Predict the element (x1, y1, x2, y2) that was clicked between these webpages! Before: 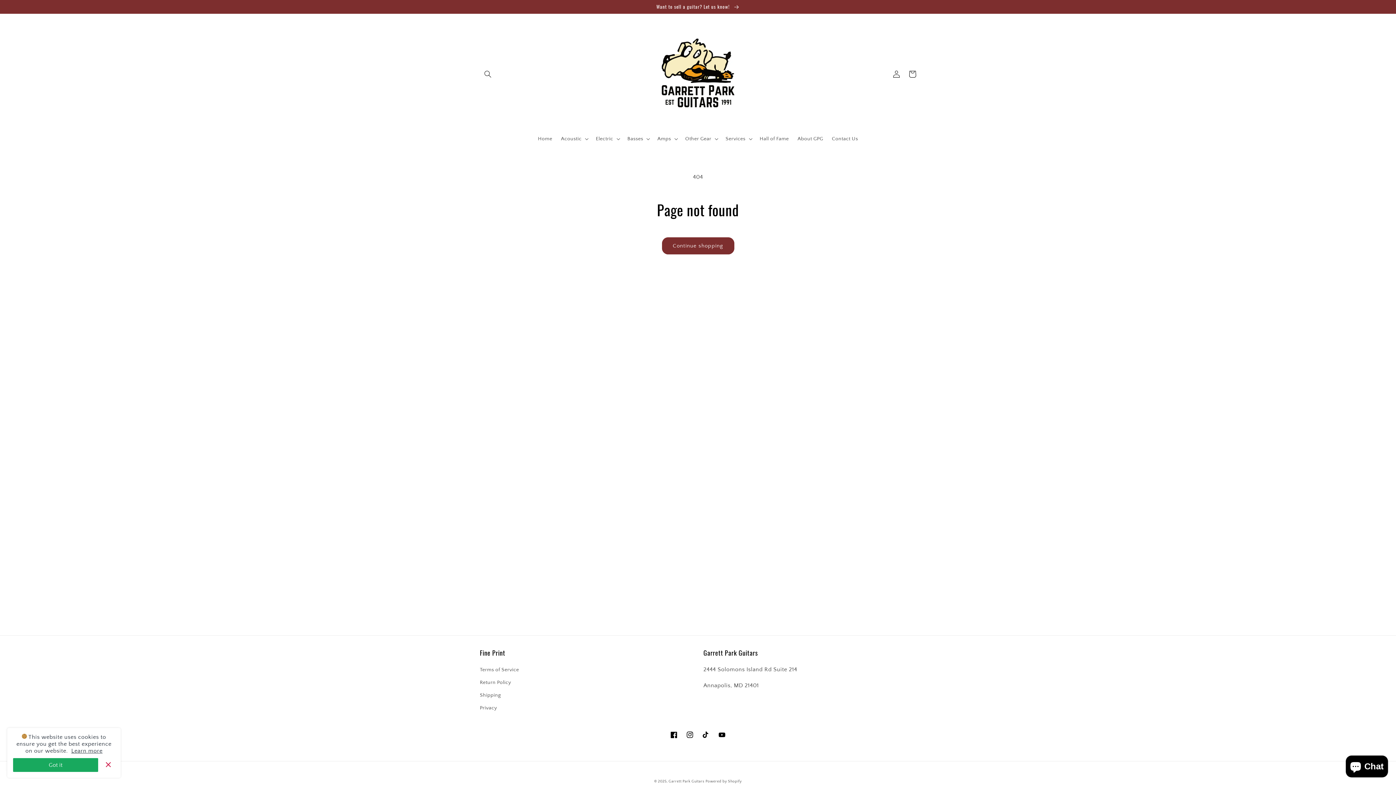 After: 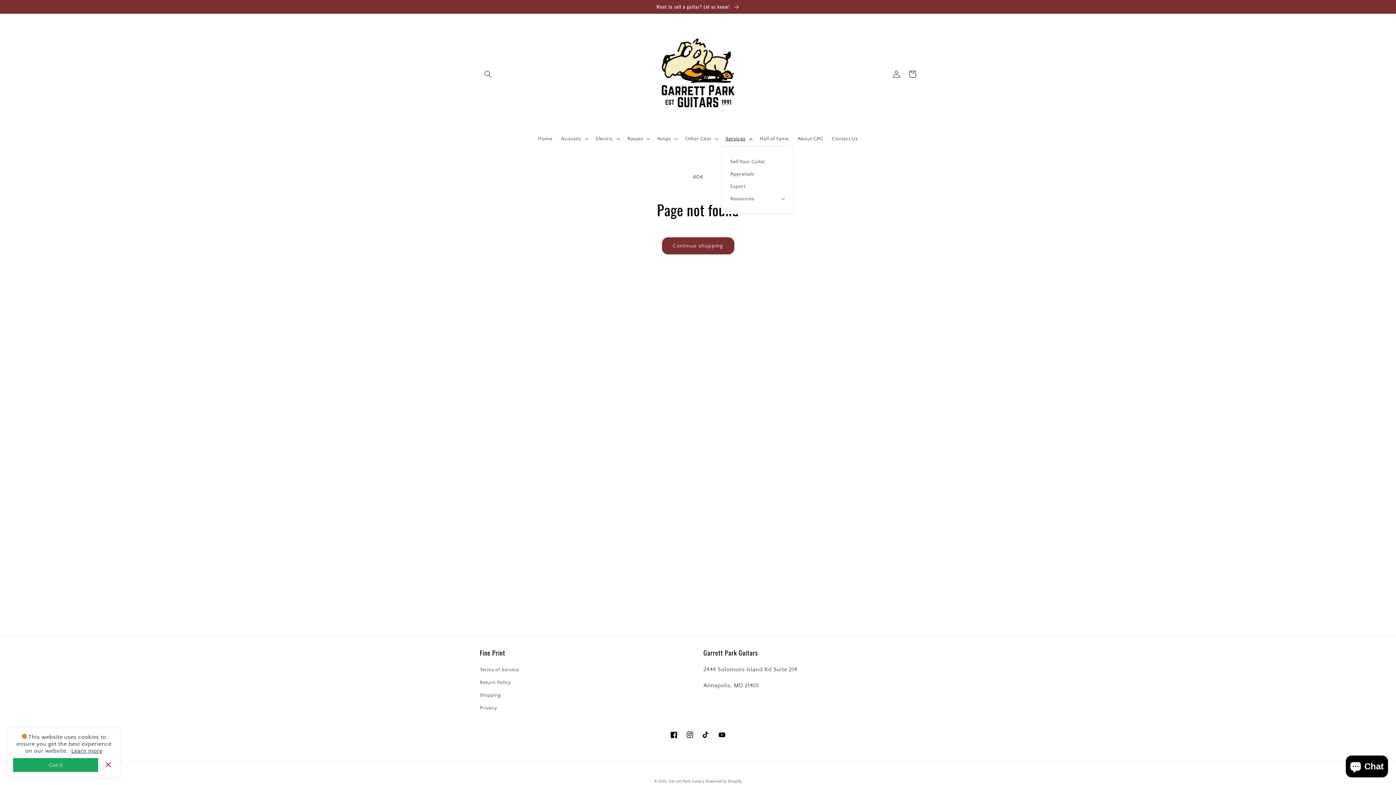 Action: bbox: (721, 131, 755, 146) label: Services